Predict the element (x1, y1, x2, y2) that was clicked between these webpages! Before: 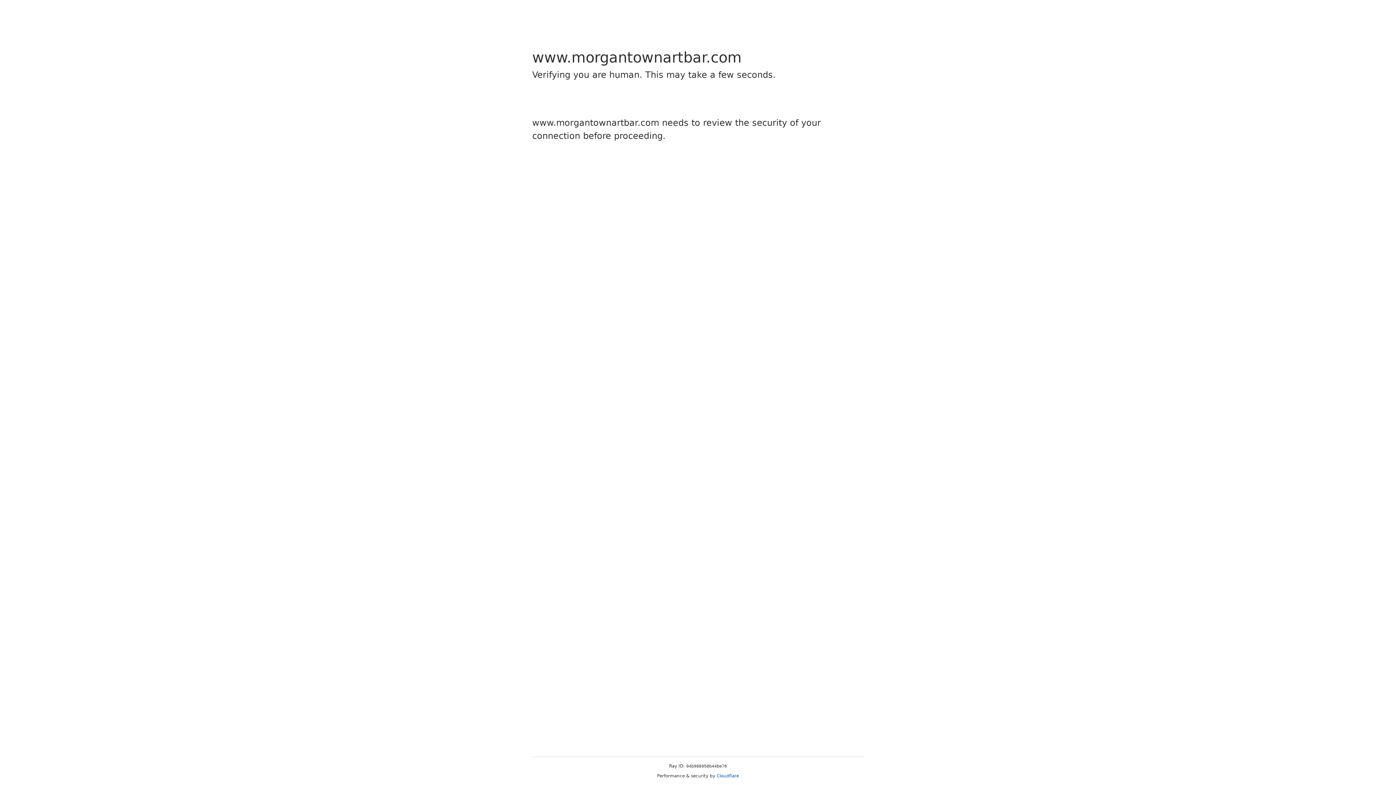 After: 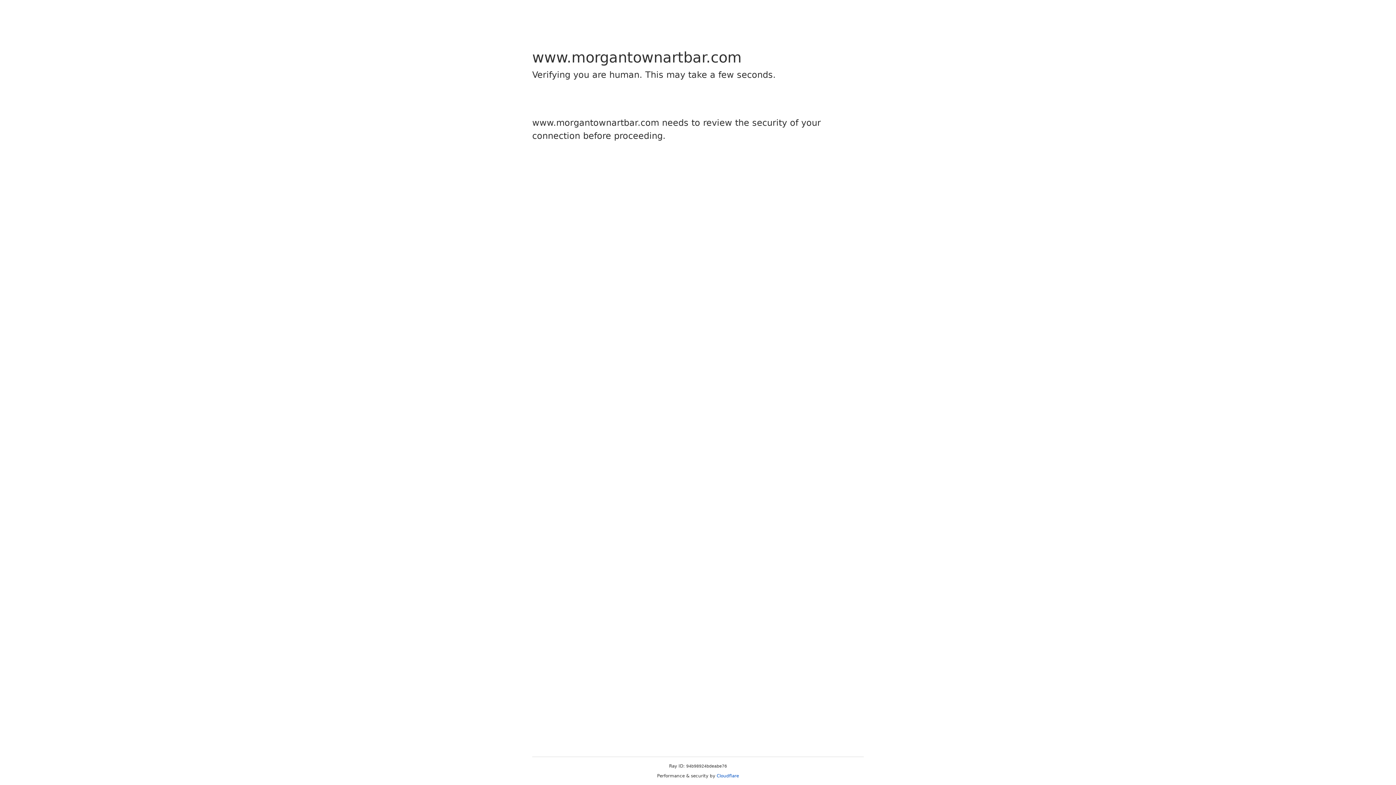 Action: bbox: (716, 773, 739, 778) label: Cloudflare